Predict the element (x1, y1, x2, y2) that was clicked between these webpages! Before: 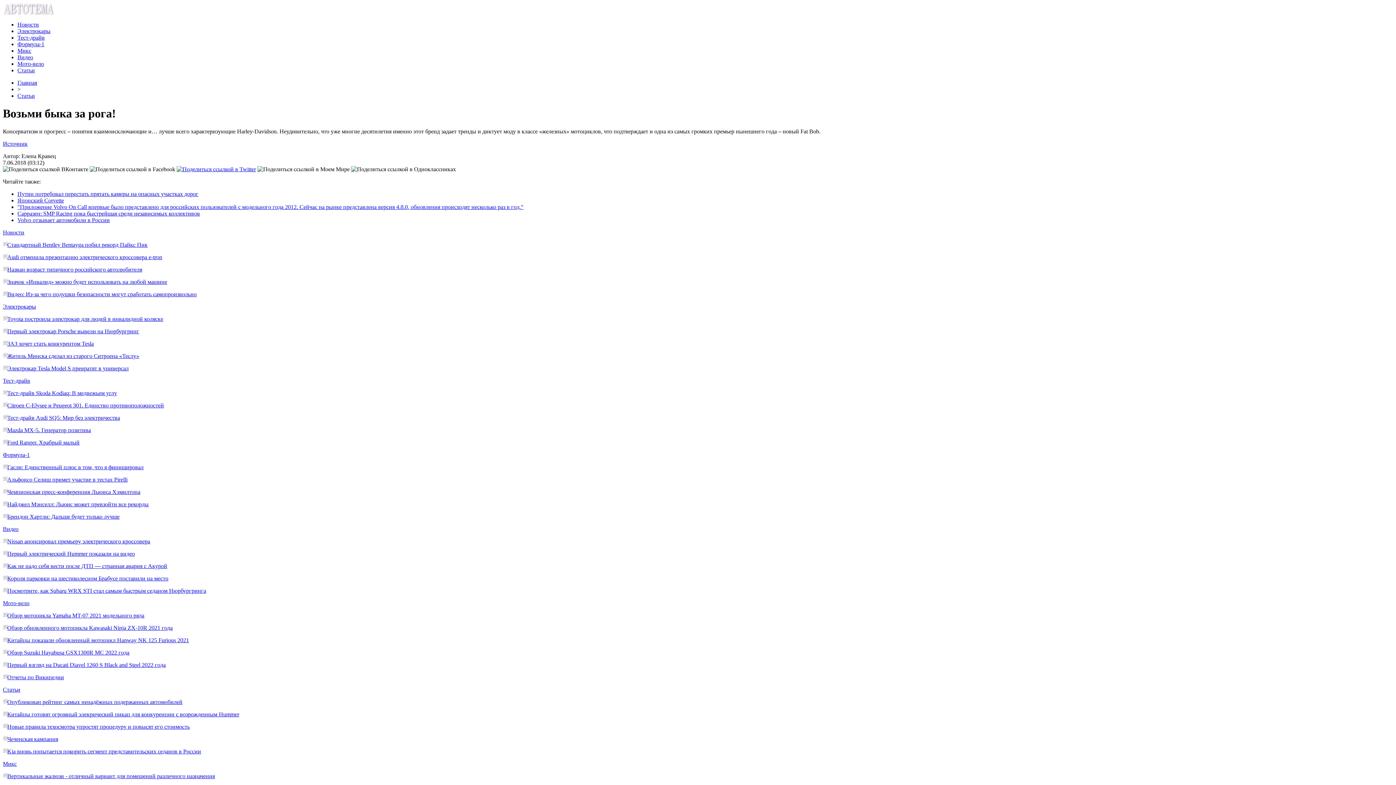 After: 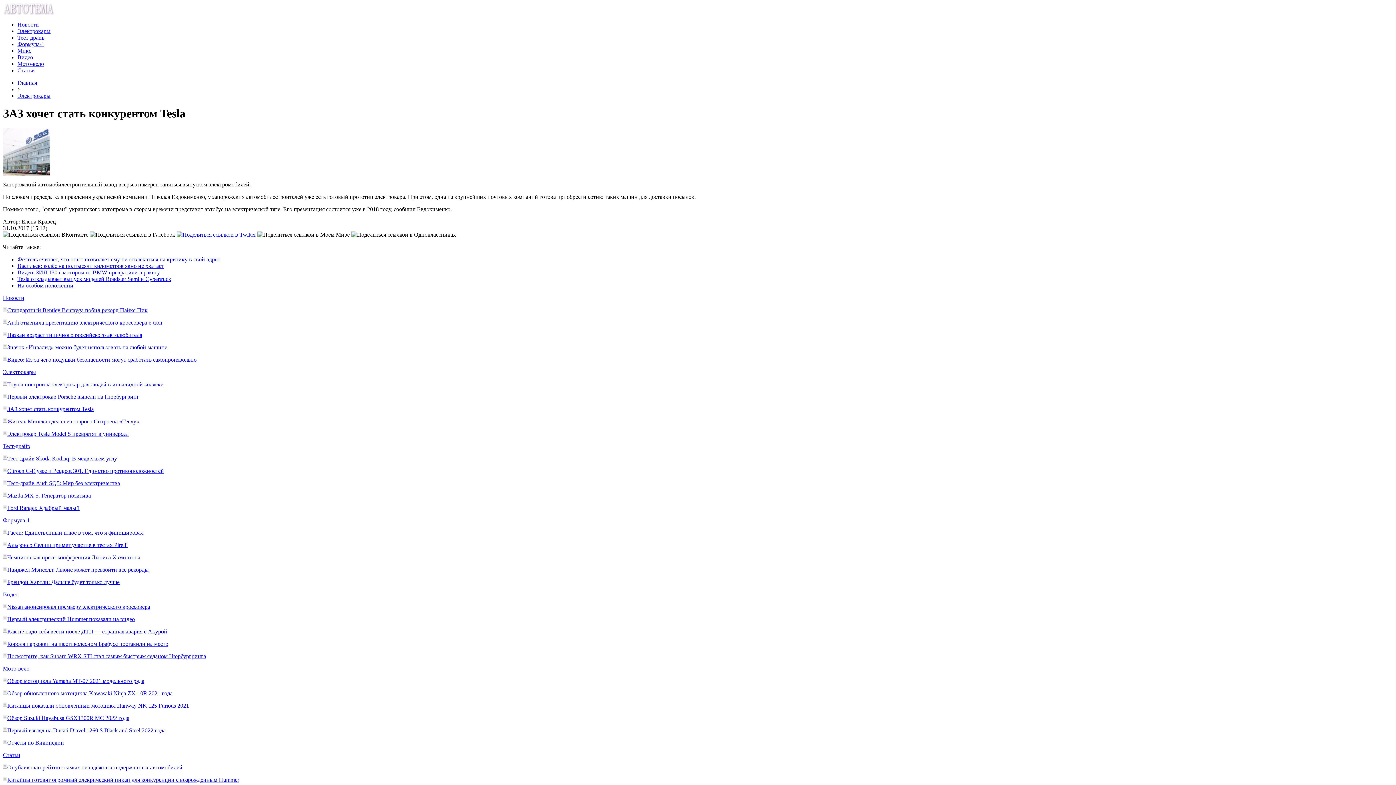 Action: label: ЗАЗ хочет стать конкурентом Tesla bbox: (7, 340, 93, 346)